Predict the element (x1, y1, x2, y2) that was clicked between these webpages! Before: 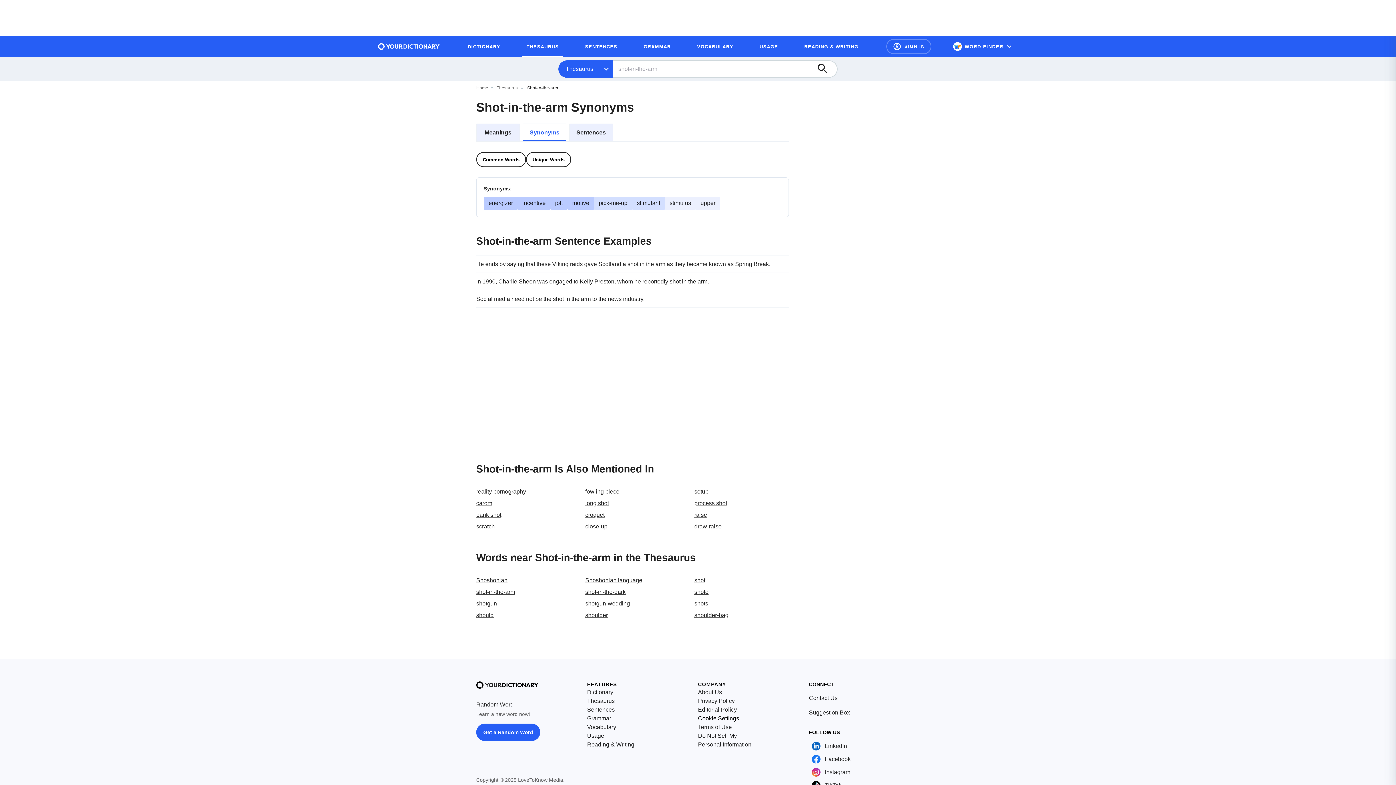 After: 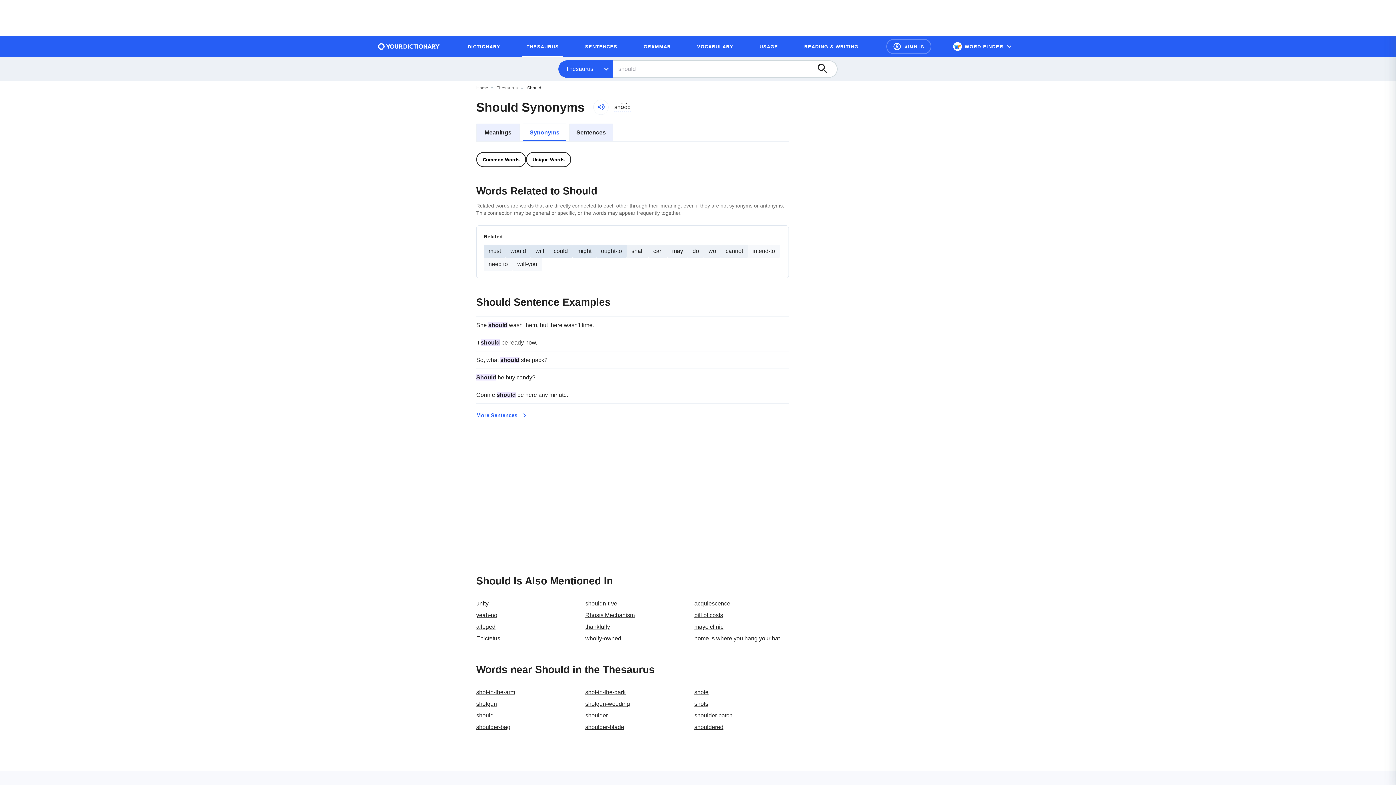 Action: bbox: (476, 612, 493, 618) label: should